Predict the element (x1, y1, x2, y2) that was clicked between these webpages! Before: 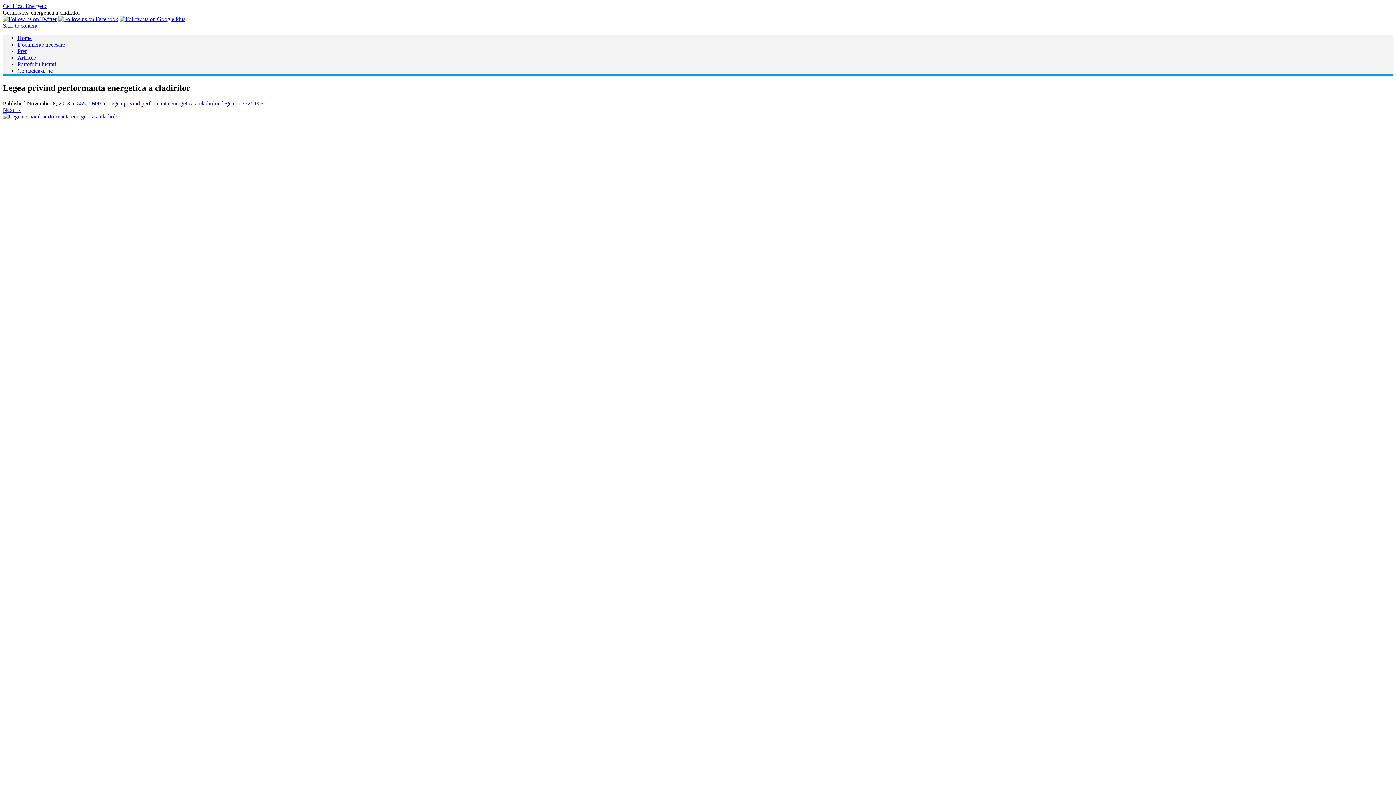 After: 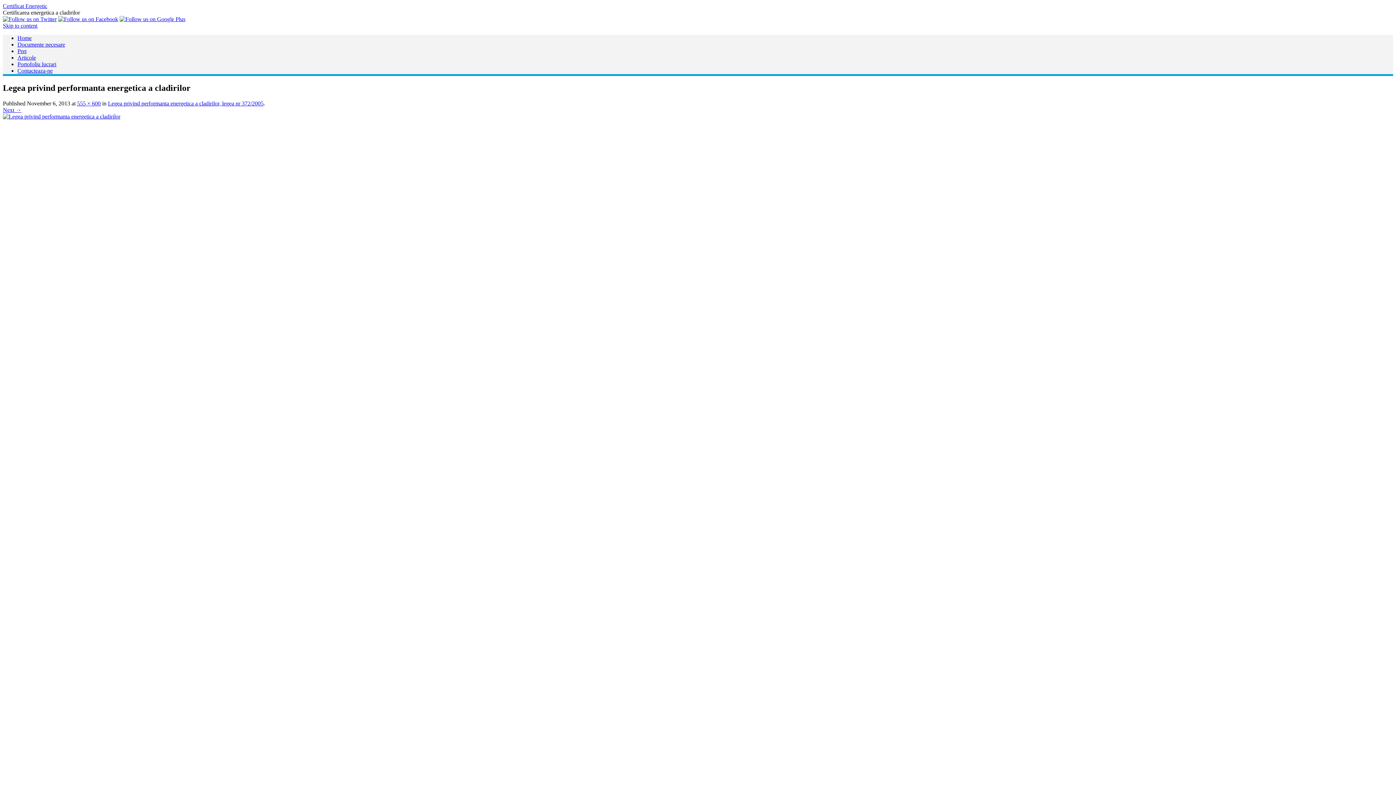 Action: label: Certificarea energetica a cladirilor bbox: (2, 9, 80, 15)